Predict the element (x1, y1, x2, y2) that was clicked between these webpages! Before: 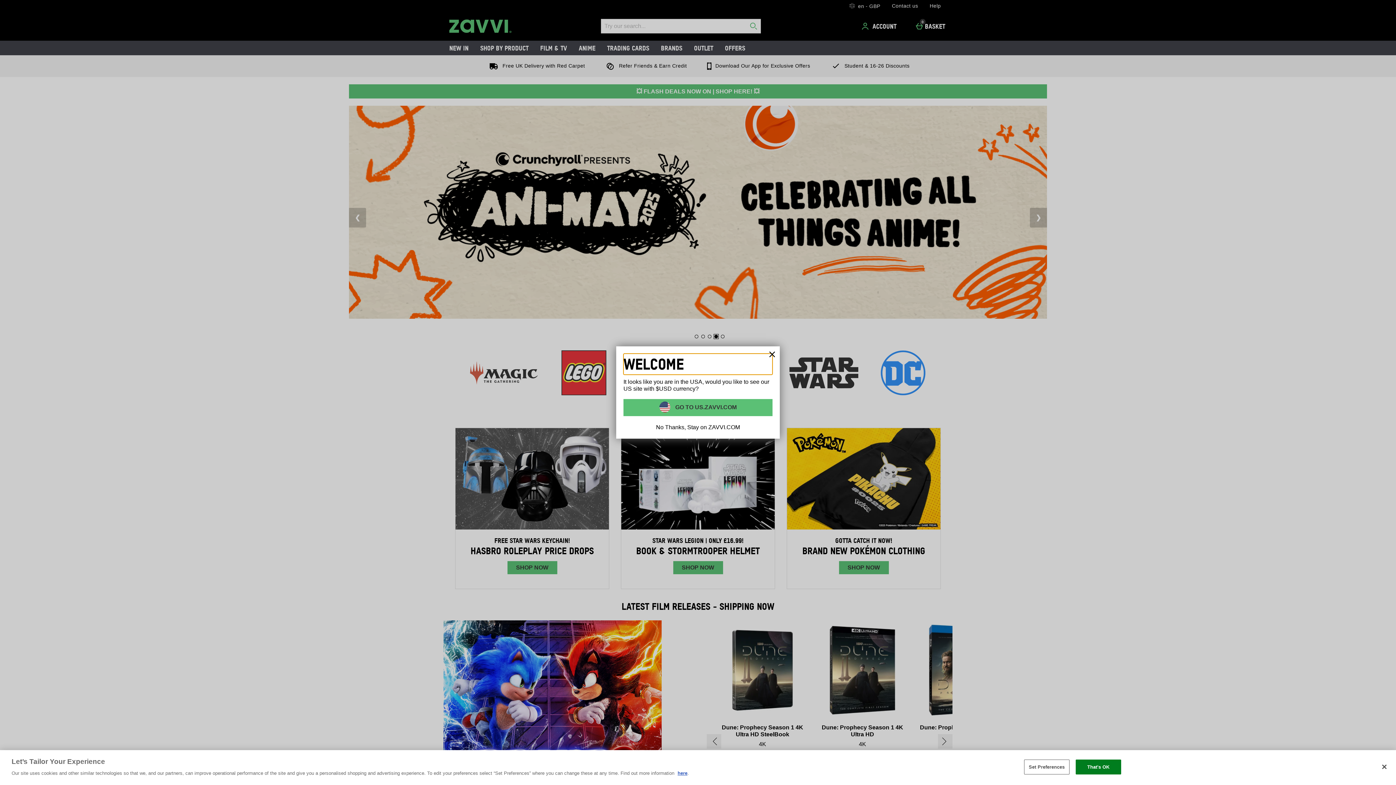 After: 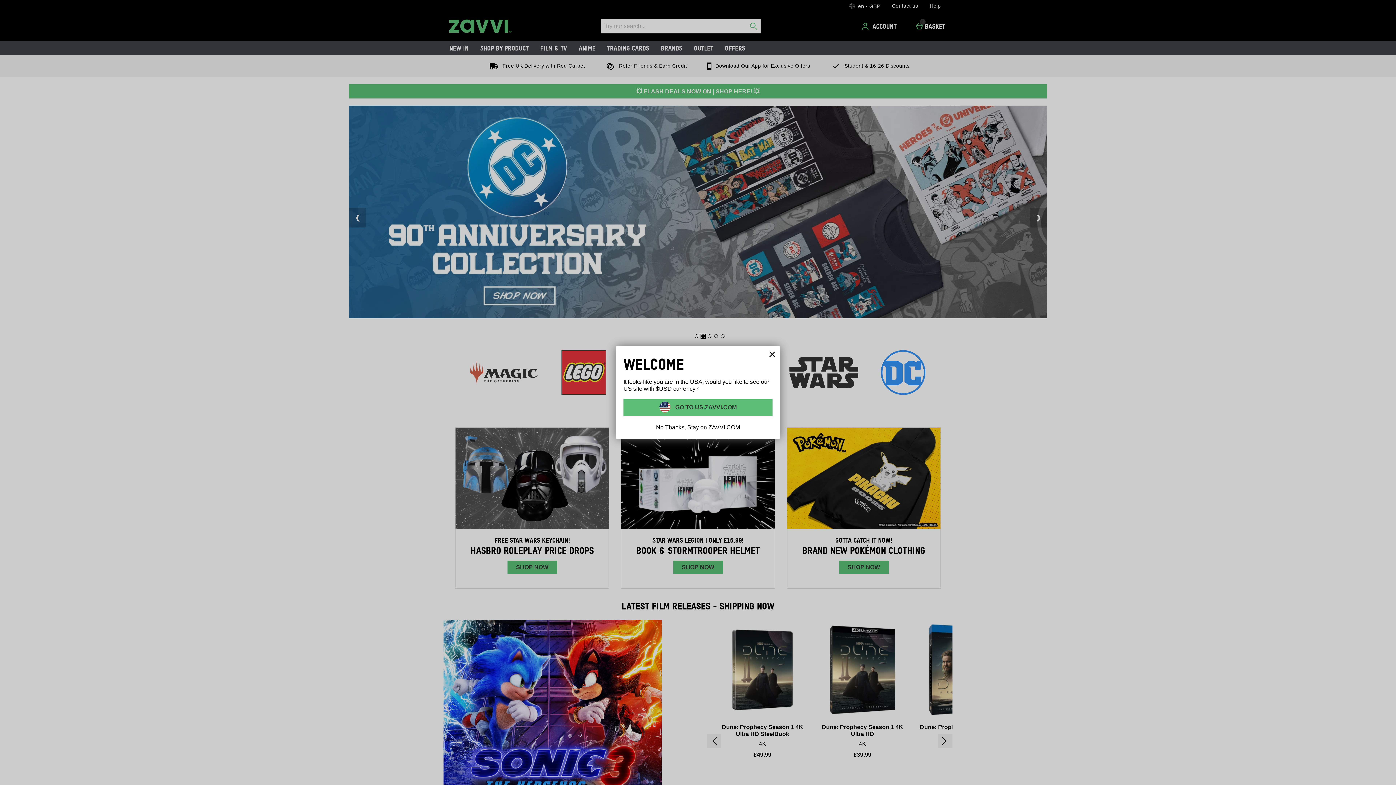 Action: bbox: (1376, 759, 1392, 775) label: Close